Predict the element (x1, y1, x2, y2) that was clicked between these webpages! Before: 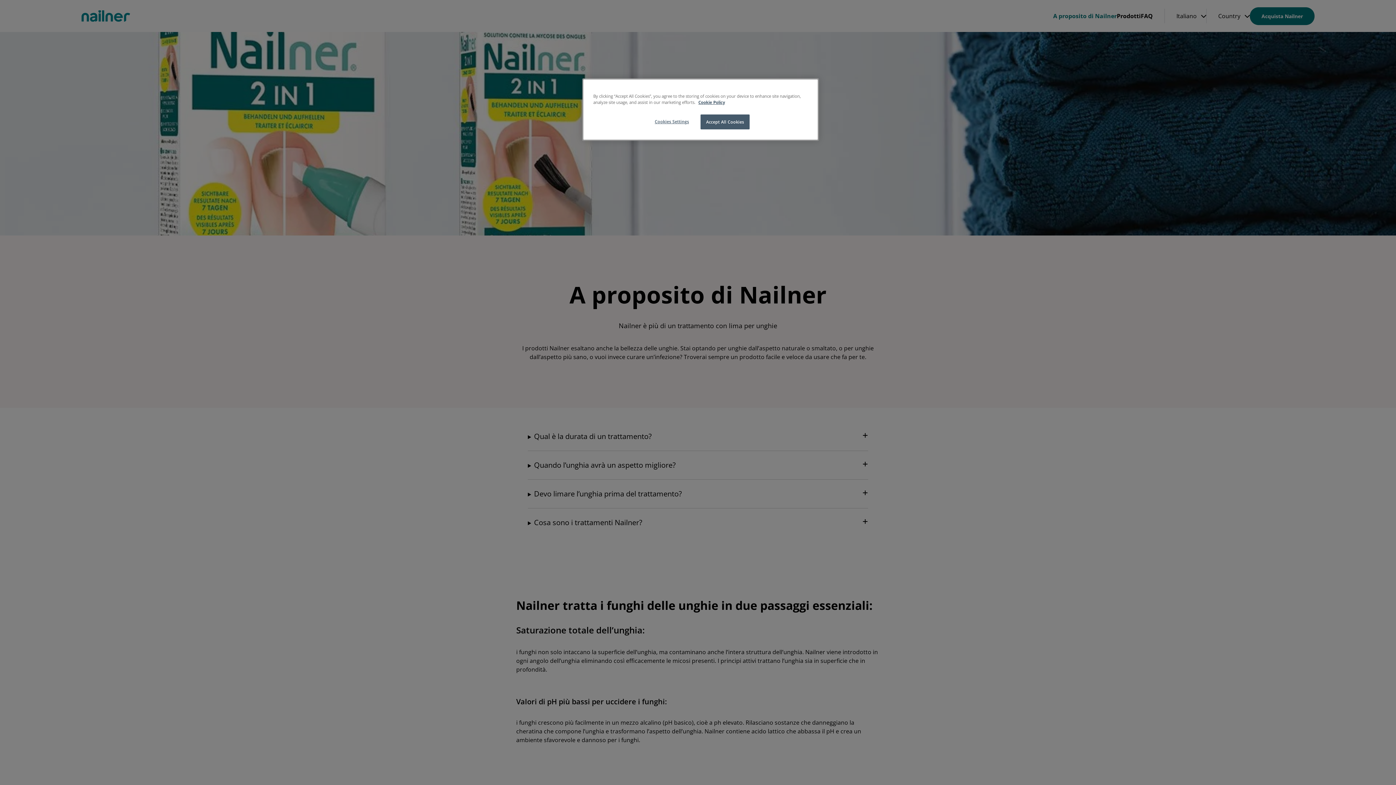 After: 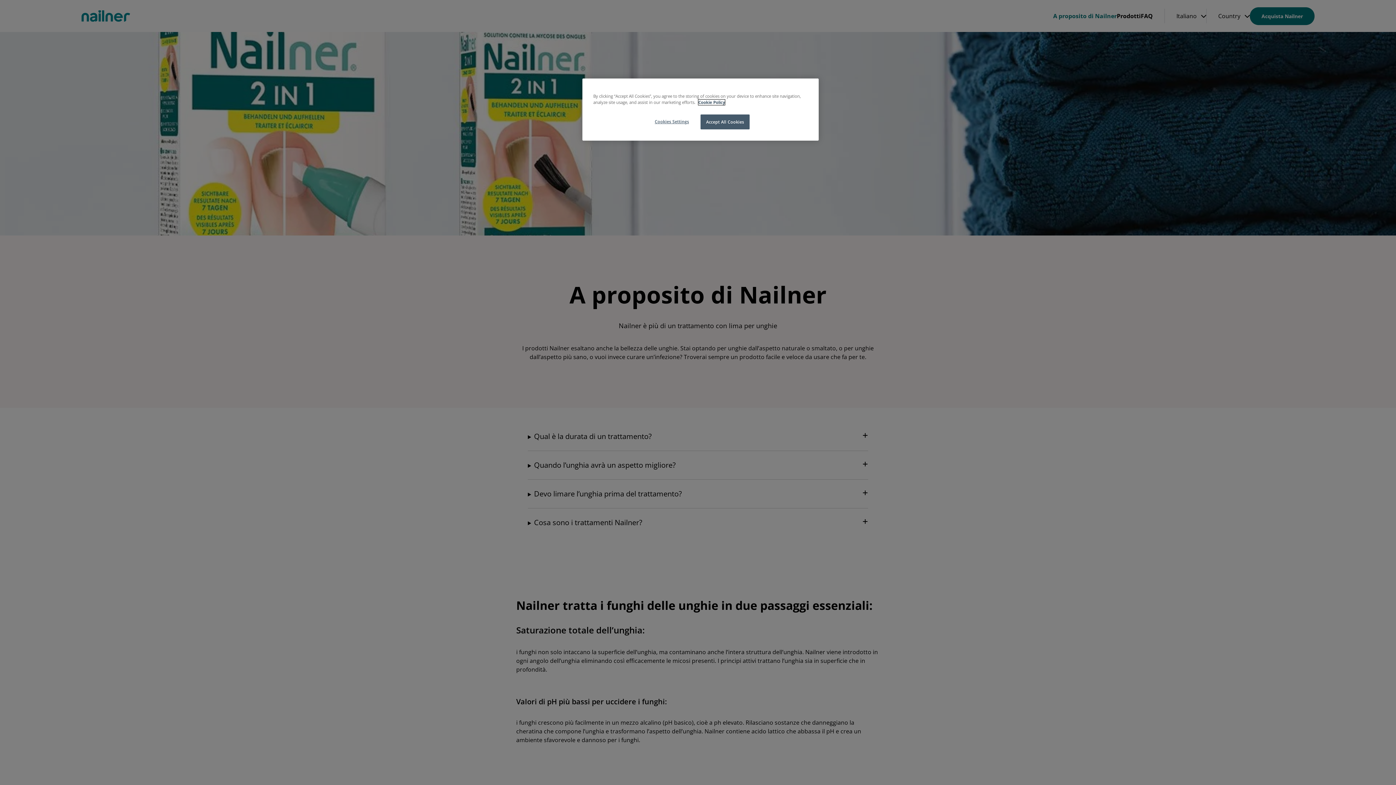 Action: label: More information about your privacy, opens in a new tab bbox: (698, 99, 725, 105)